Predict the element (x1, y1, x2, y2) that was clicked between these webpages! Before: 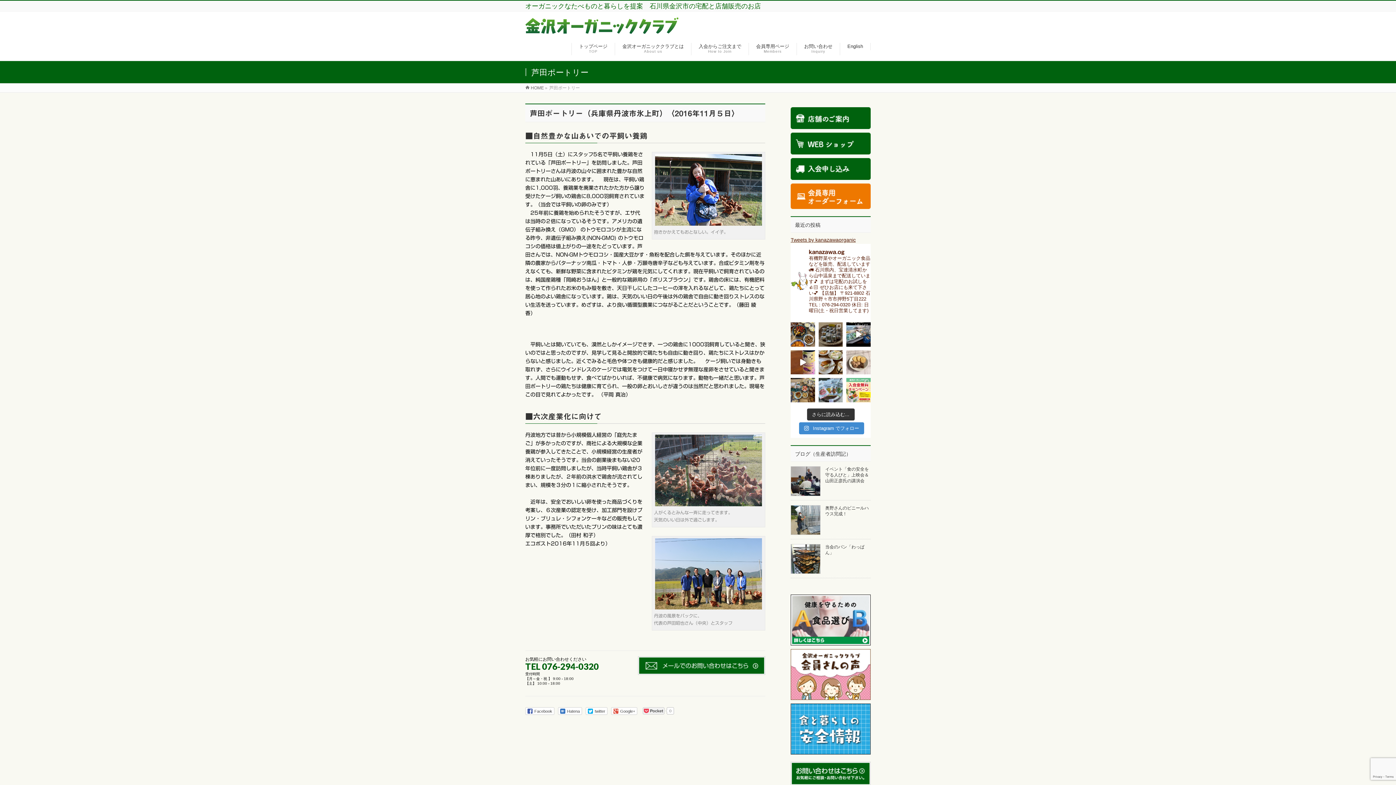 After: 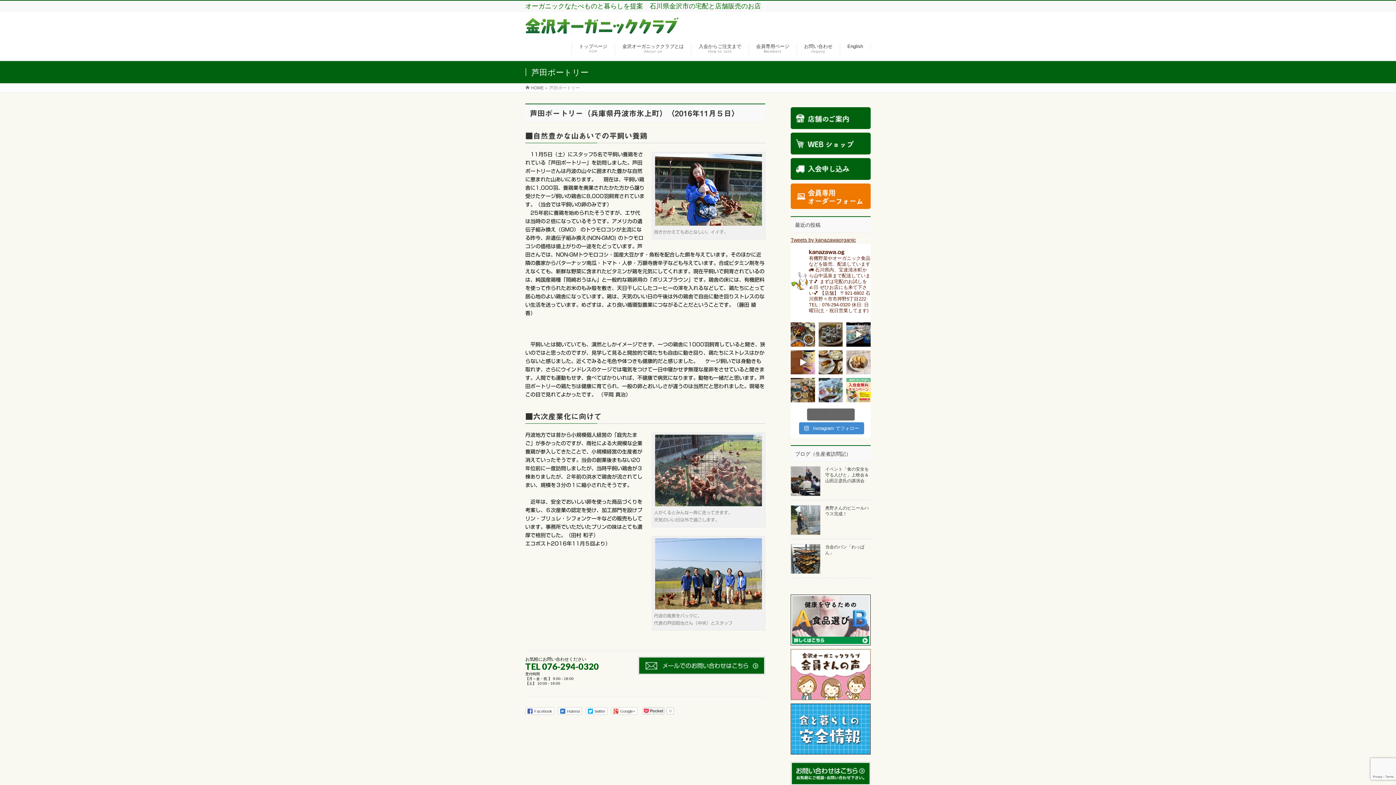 Action: label: さらに読み込む... bbox: (807, 408, 854, 420)